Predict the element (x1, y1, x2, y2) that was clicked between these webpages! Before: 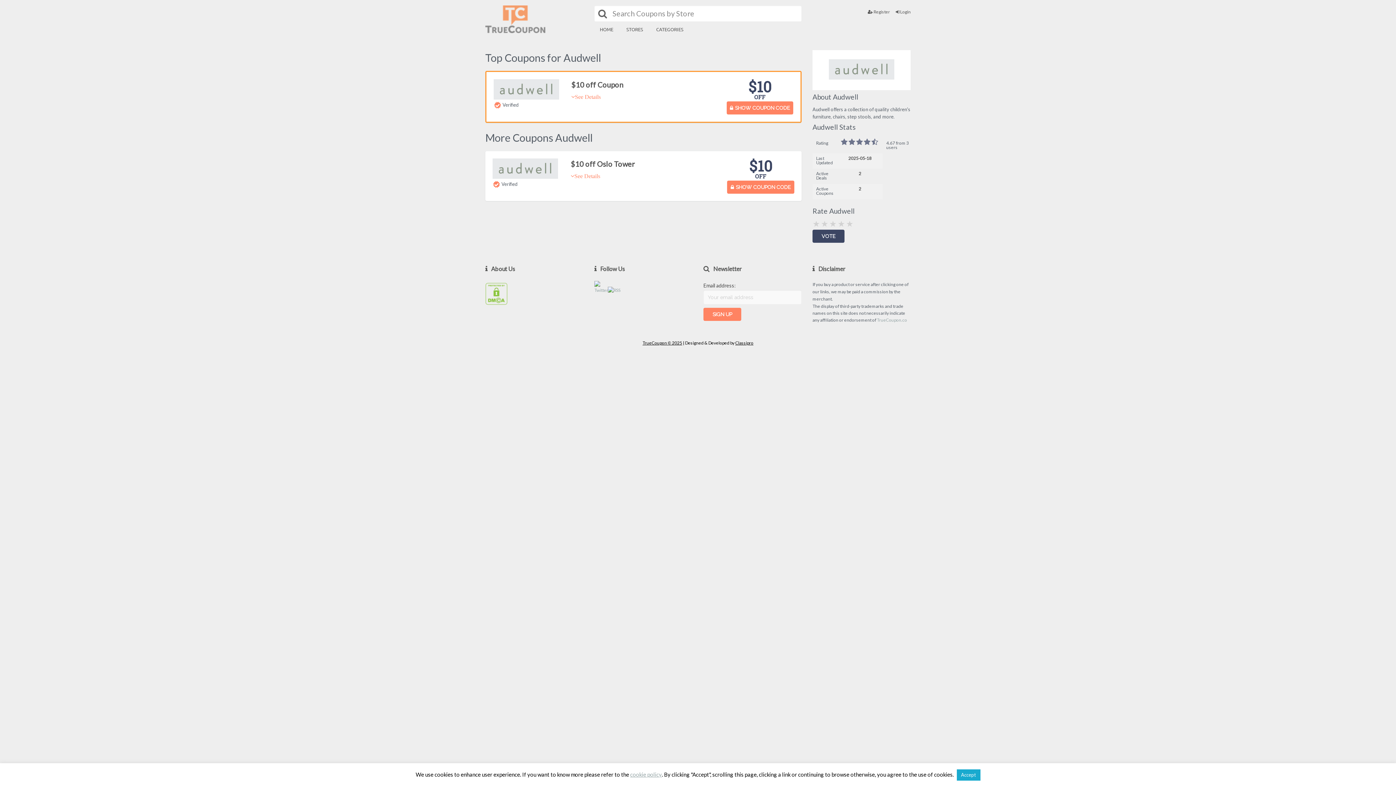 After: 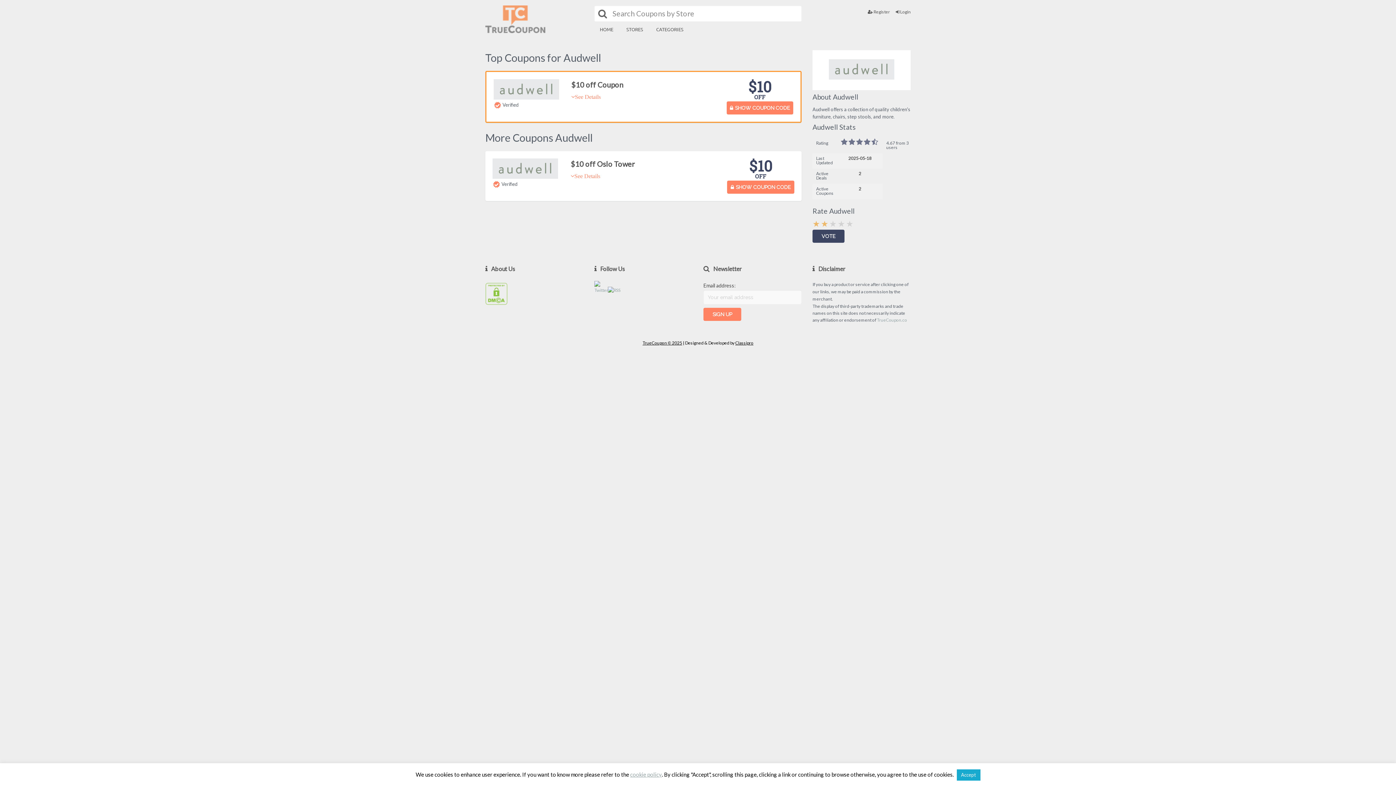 Action: bbox: (821, 219, 827, 226)